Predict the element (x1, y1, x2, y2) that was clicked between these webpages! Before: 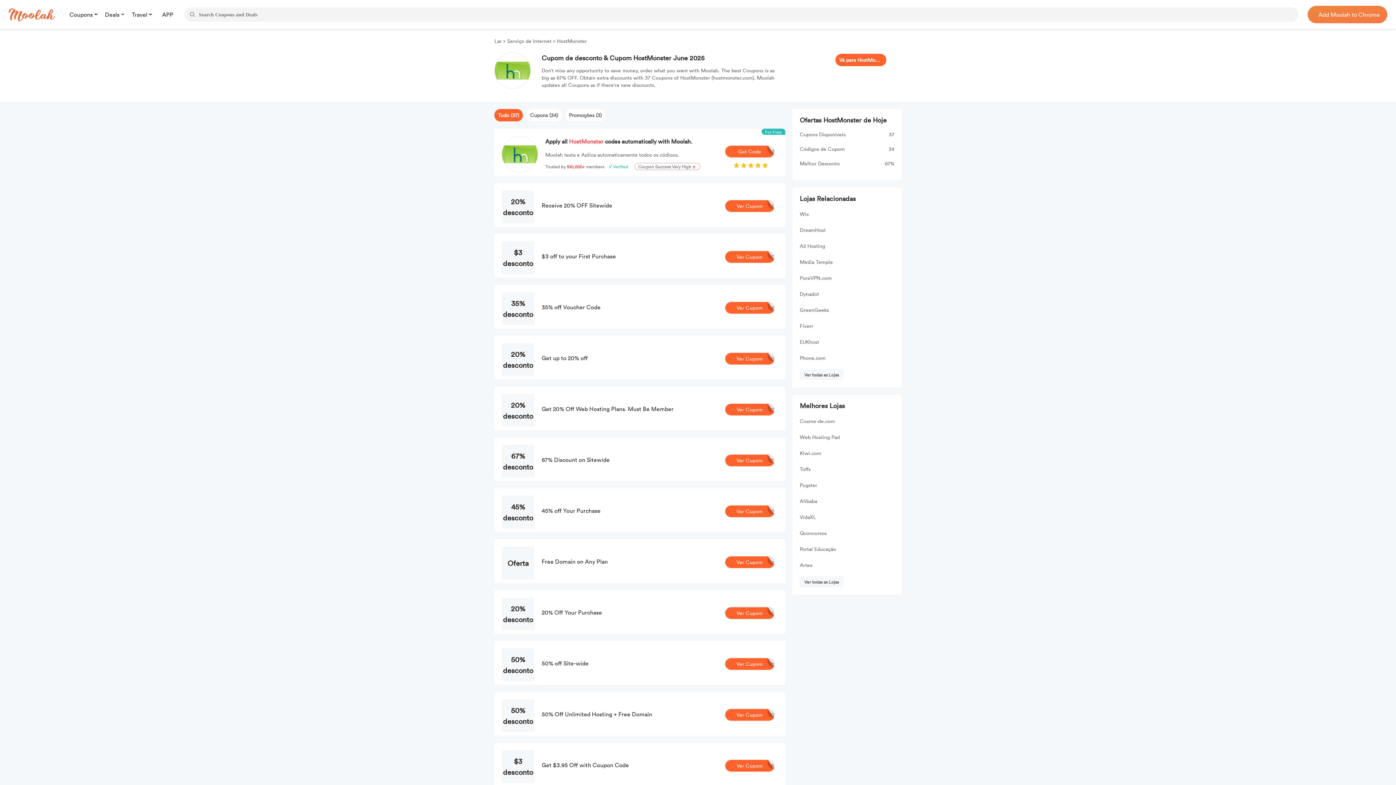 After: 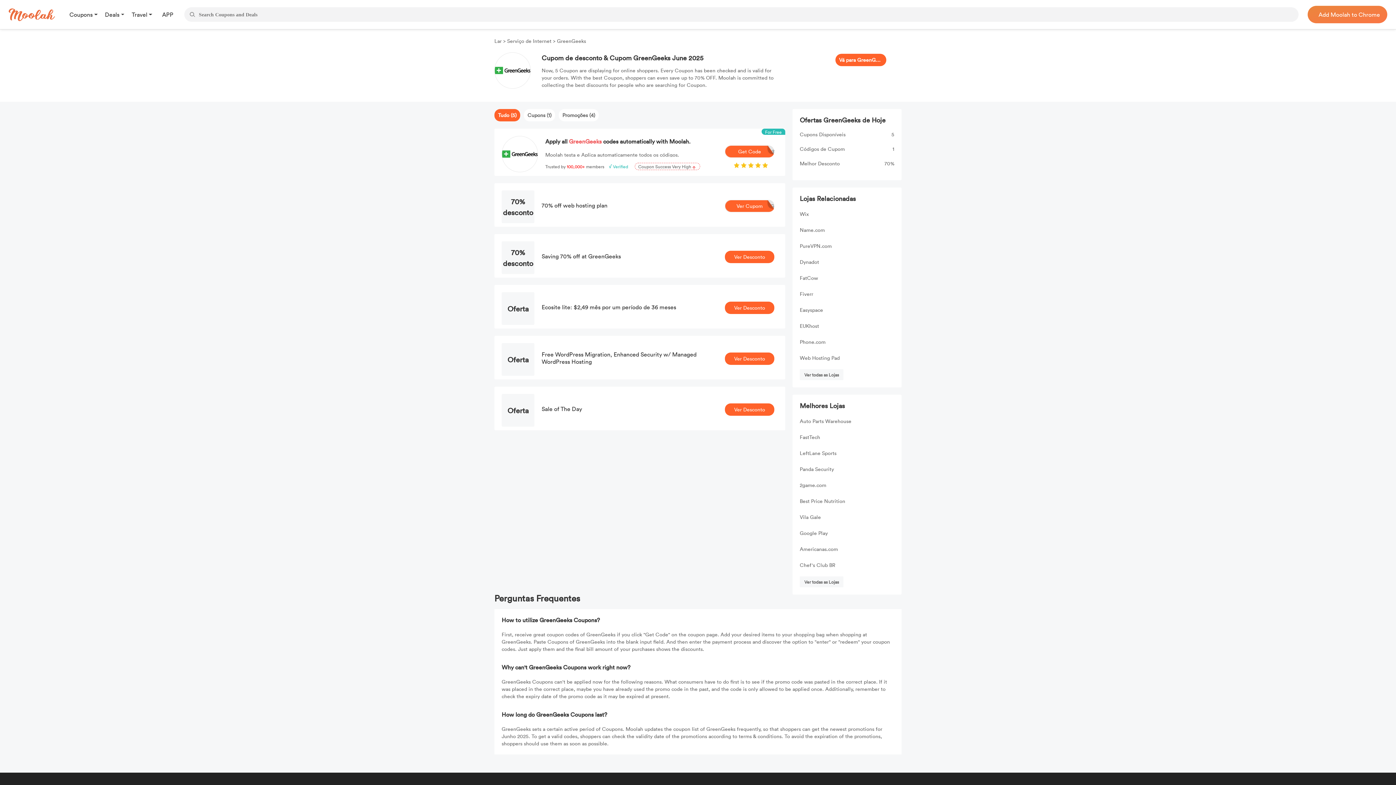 Action: label: GreenGeeks bbox: (800, 306, 829, 313)